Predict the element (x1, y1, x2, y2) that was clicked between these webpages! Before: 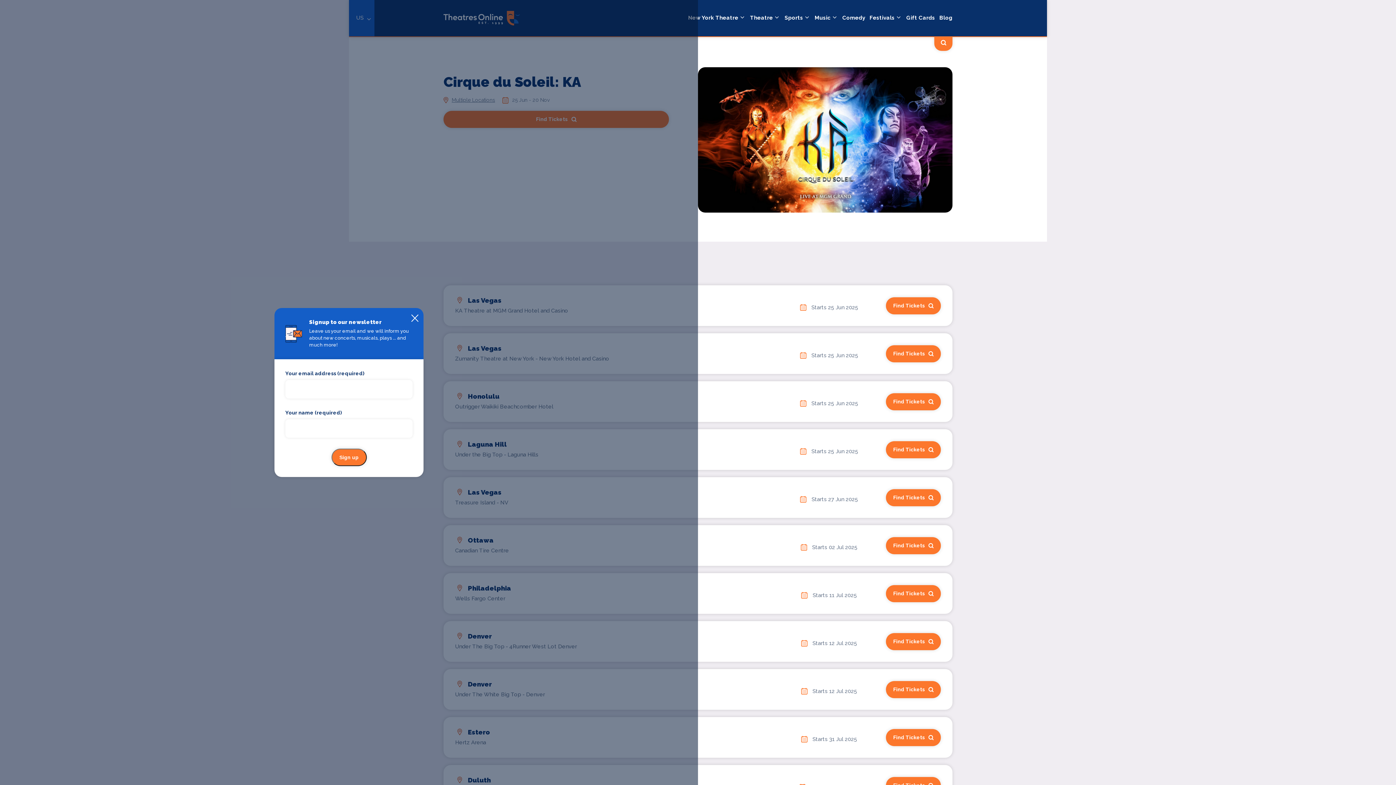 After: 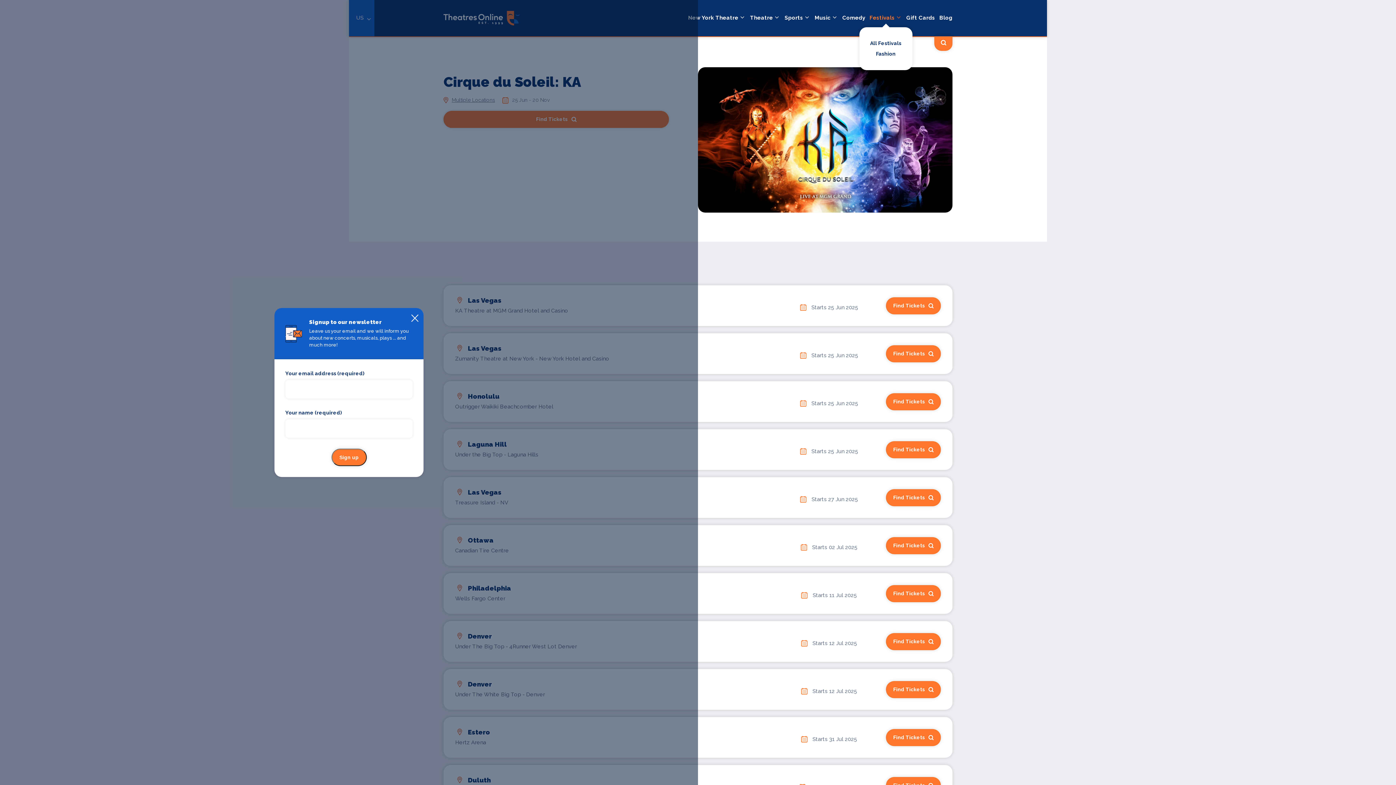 Action: bbox: (869, 7, 902, 28) label: Festivals